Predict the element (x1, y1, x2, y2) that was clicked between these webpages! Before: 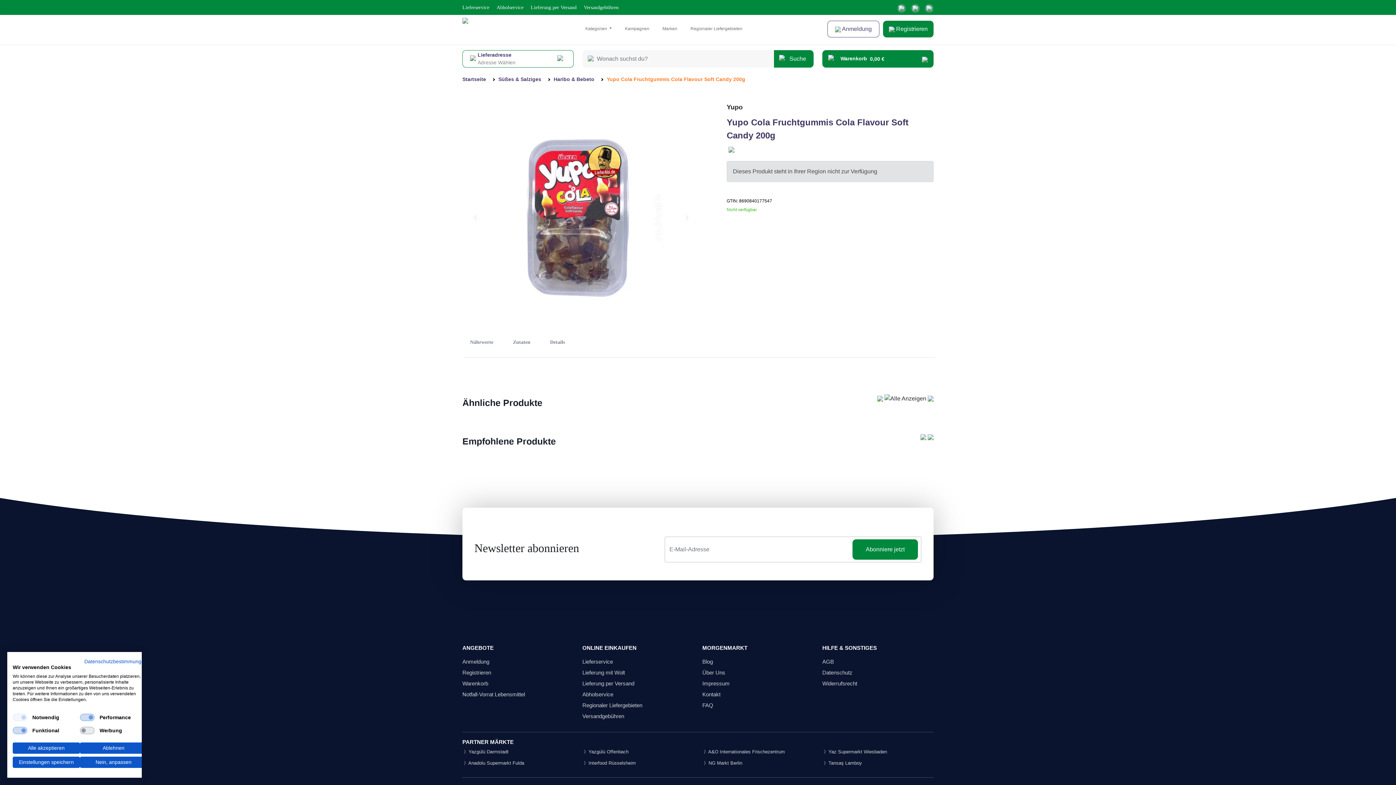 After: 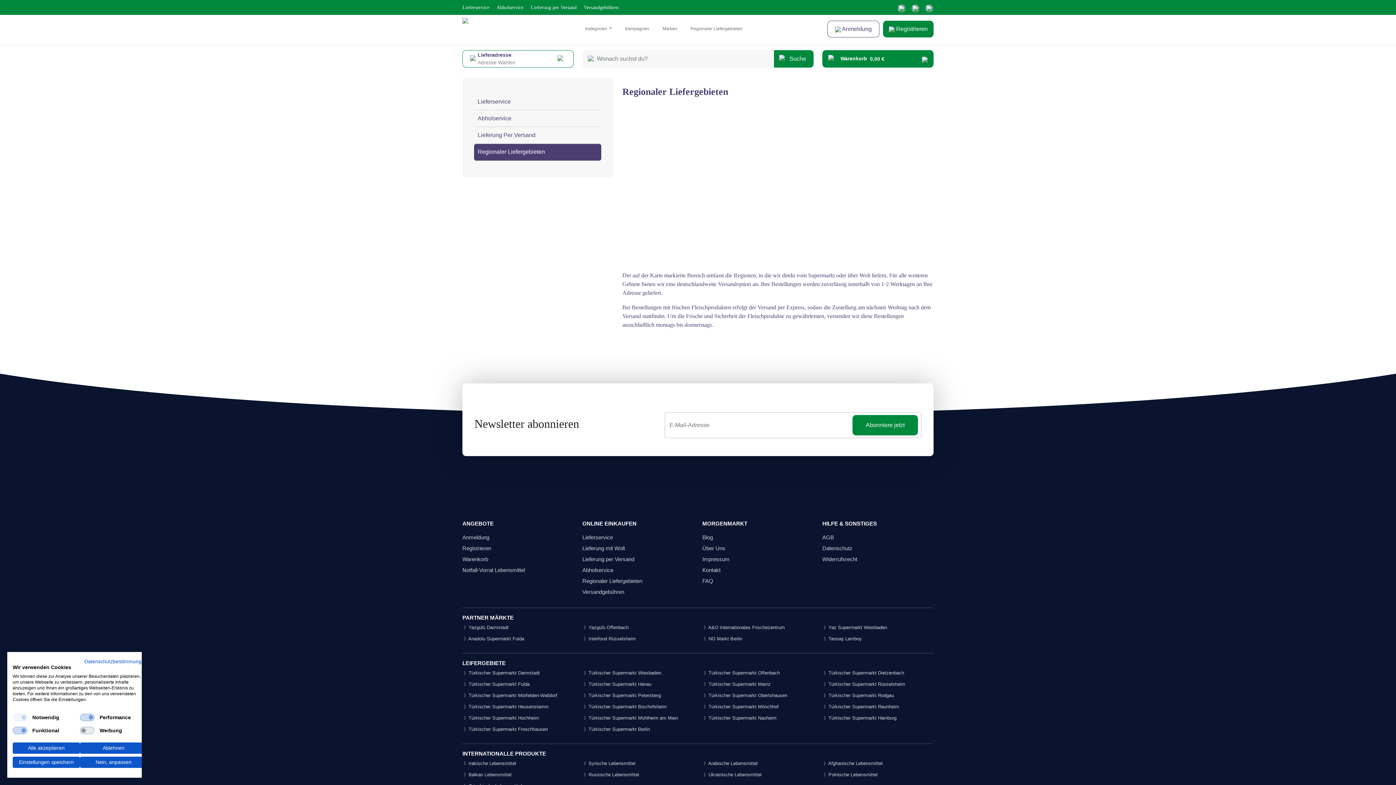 Action: label: Regionaler Liefergebieten bbox: (582, 702, 642, 708)